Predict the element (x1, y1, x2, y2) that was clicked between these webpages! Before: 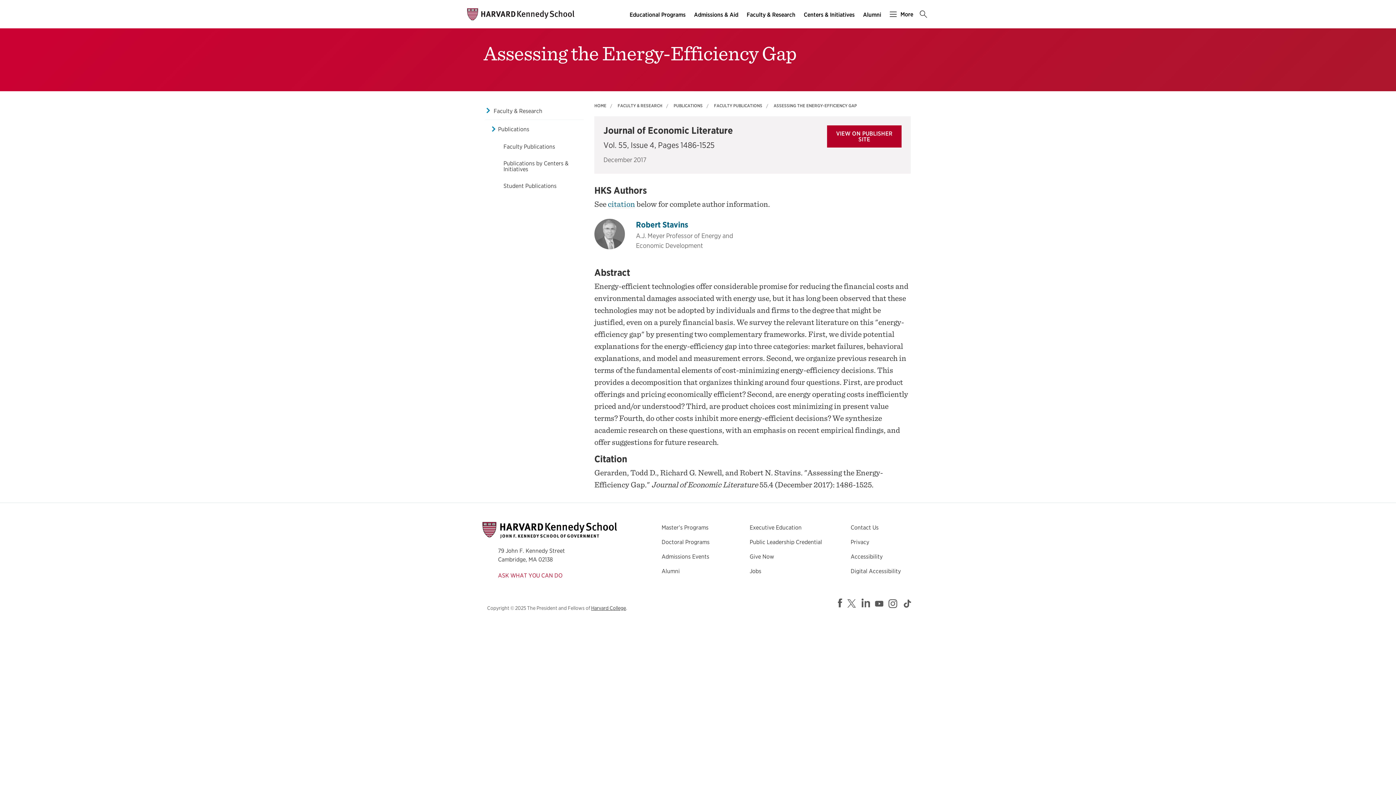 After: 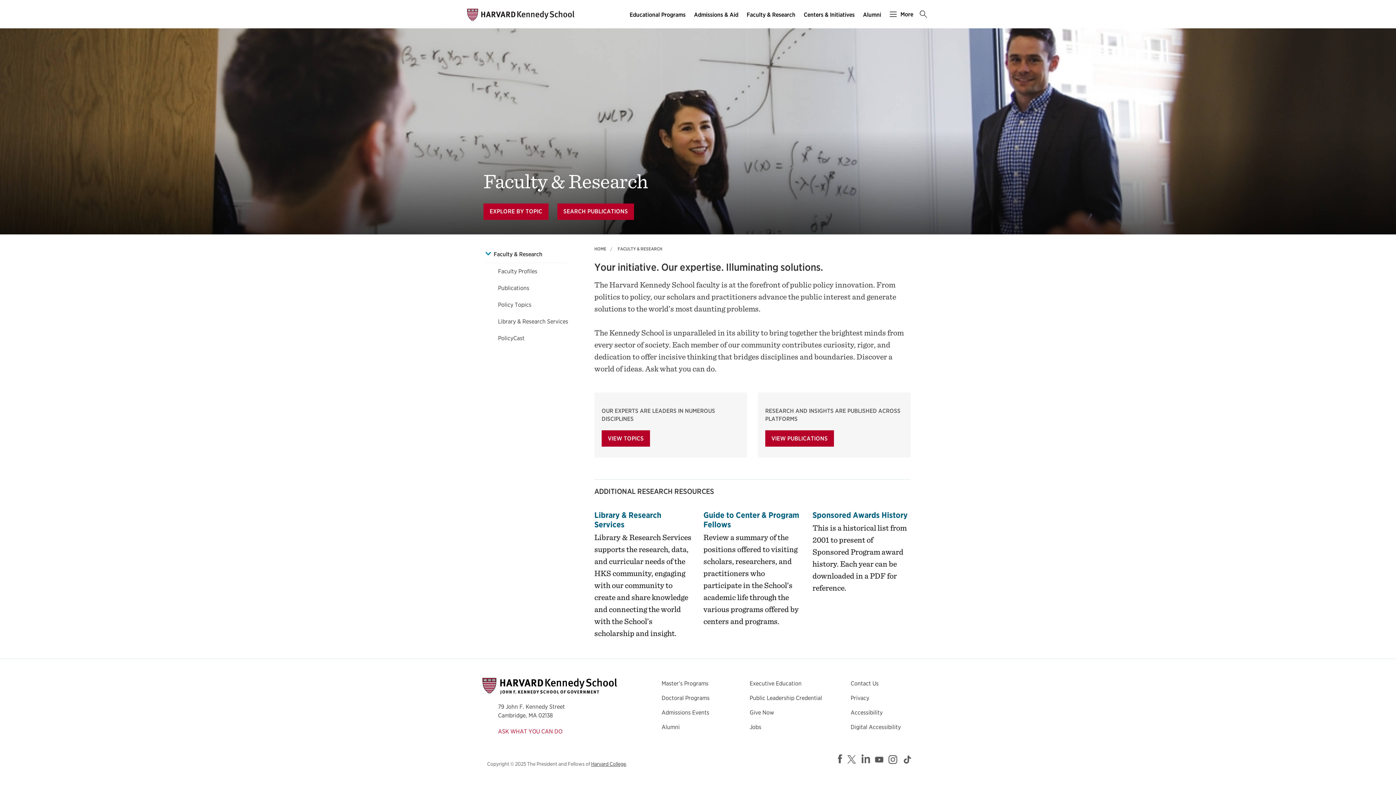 Action: label: FACULTY & RESEARCH bbox: (617, 102, 662, 108)